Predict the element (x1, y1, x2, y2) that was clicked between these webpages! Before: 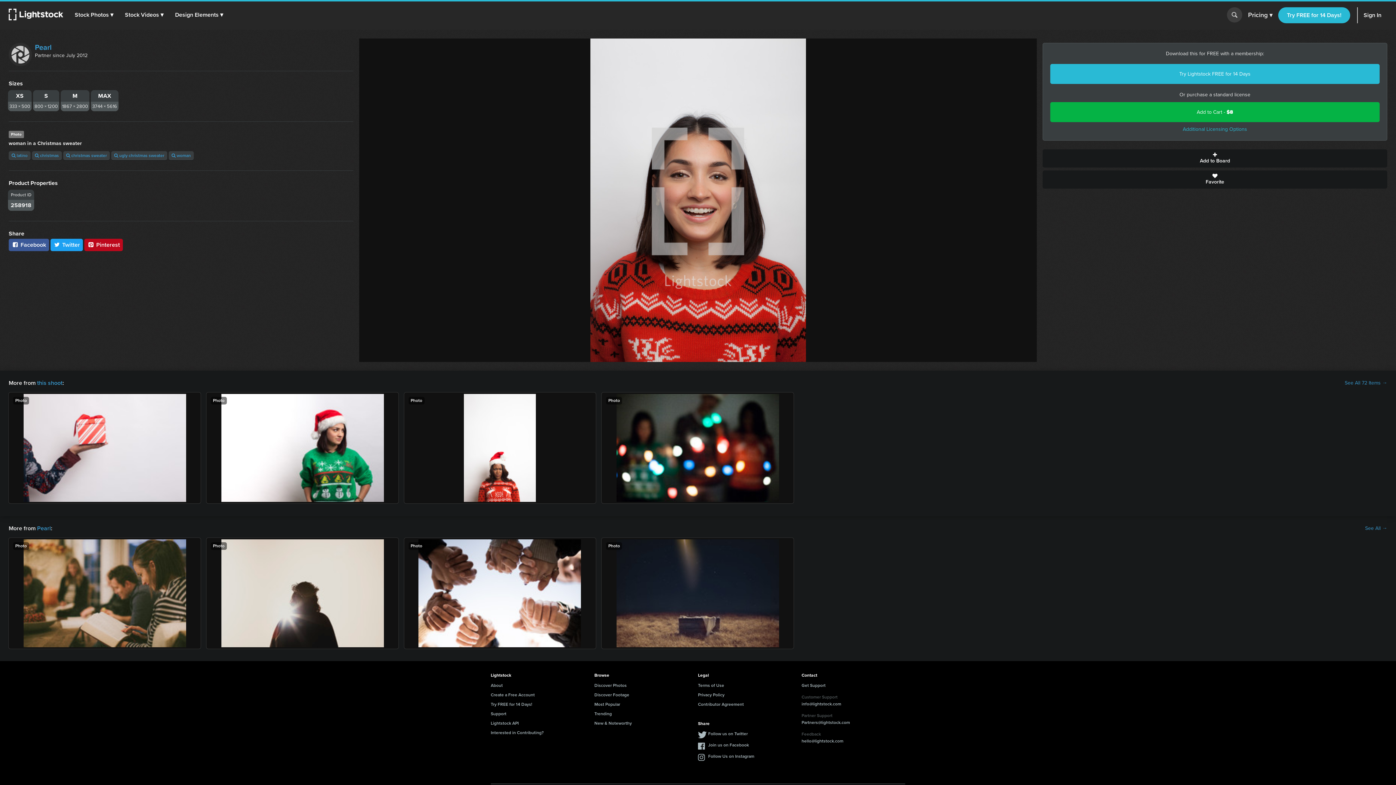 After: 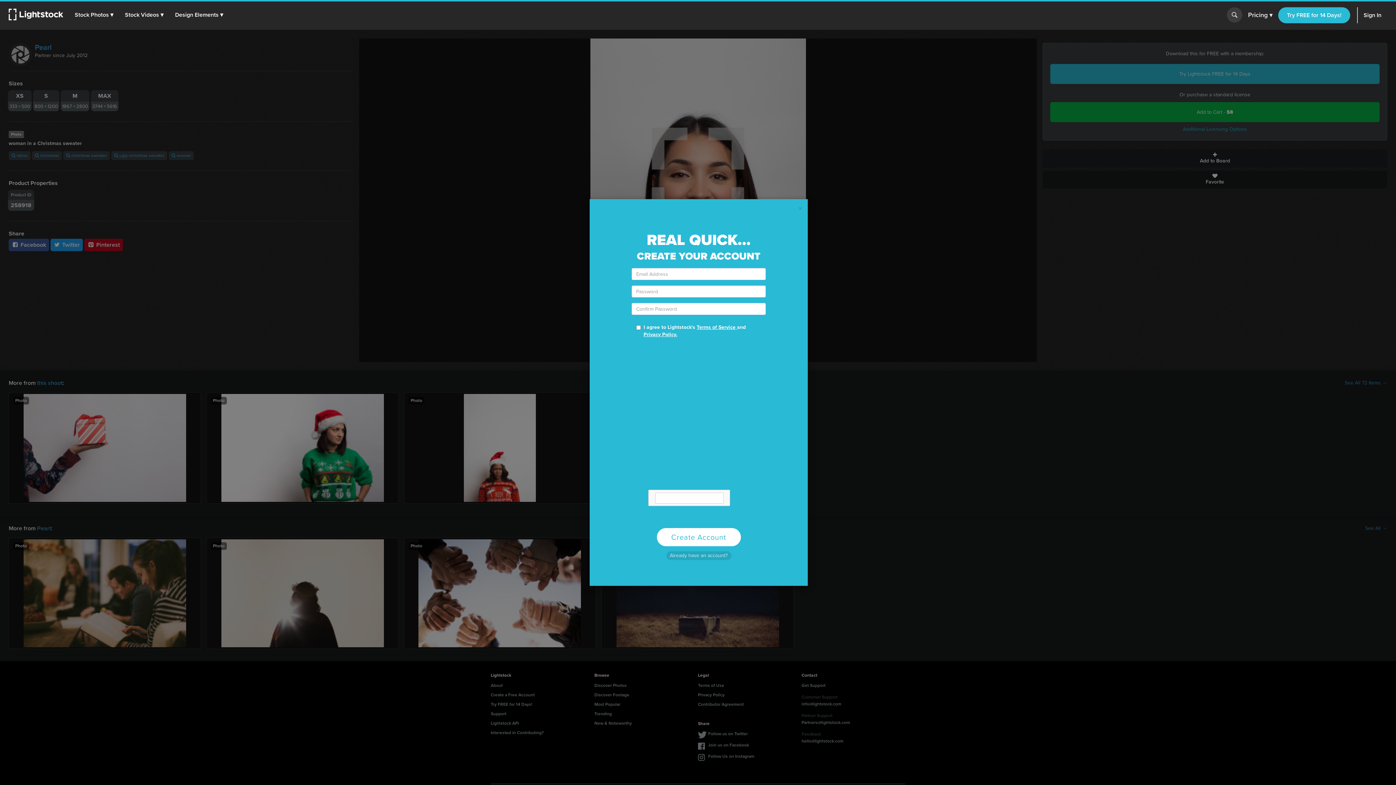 Action: bbox: (1042, 149, 1387, 167) label: Add to Board